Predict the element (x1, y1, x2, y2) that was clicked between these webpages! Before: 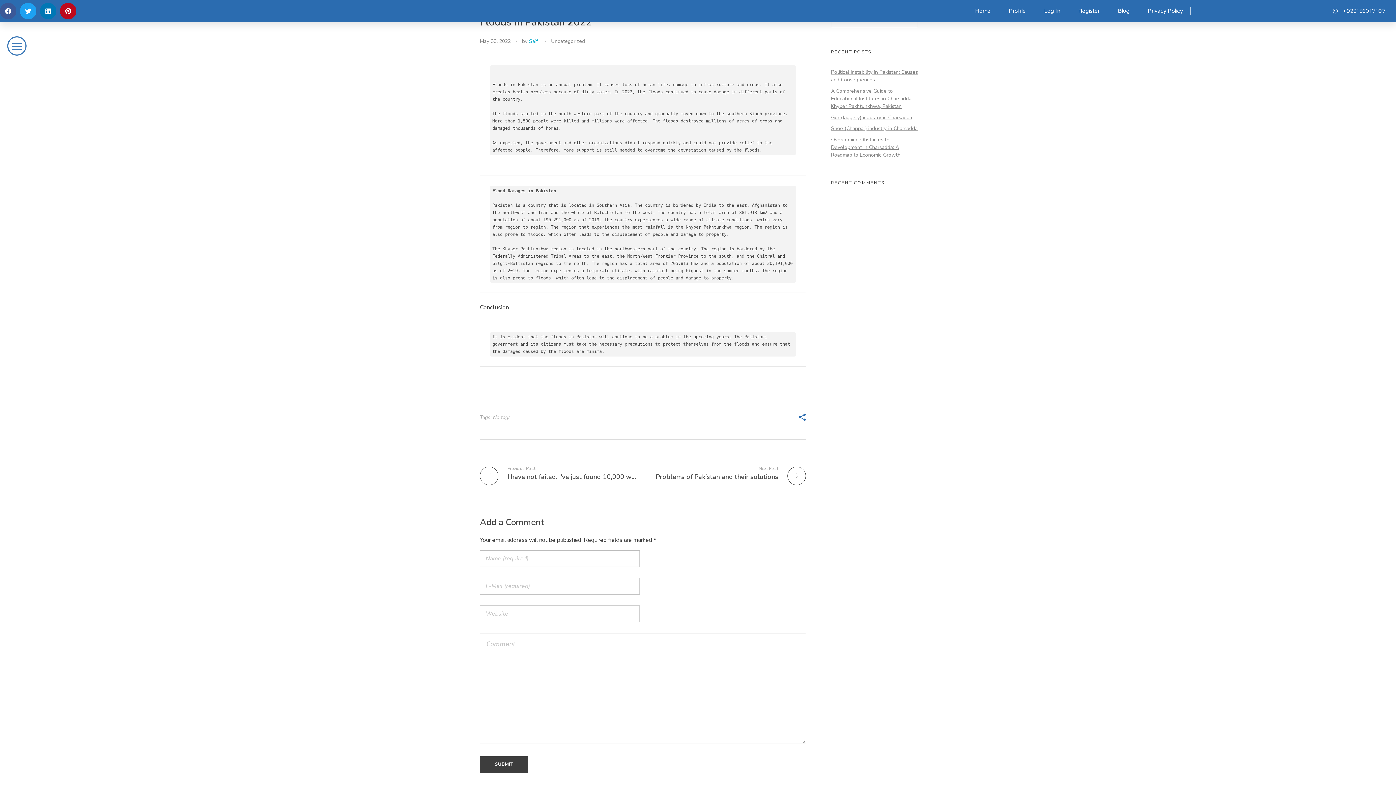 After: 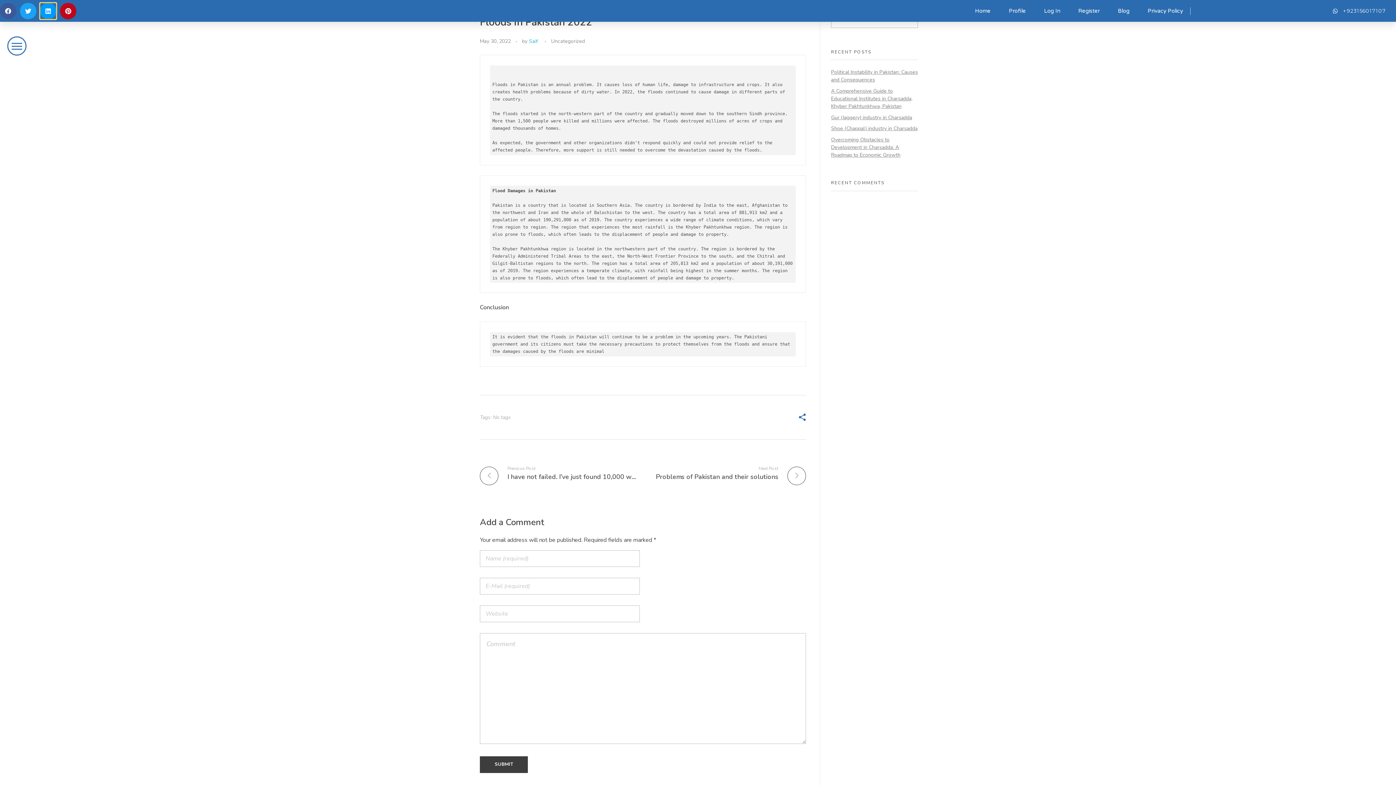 Action: label: Share on linkedin bbox: (40, 2, 56, 19)